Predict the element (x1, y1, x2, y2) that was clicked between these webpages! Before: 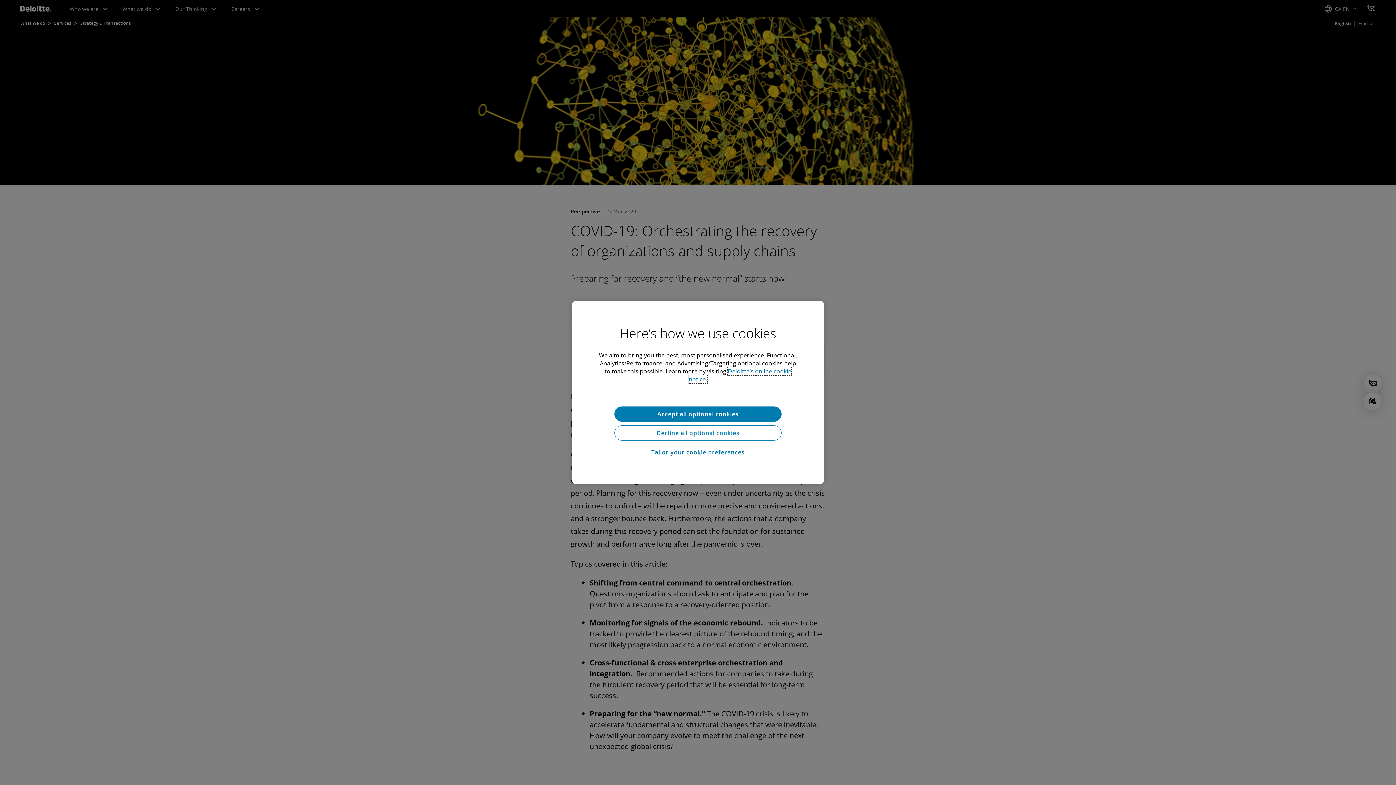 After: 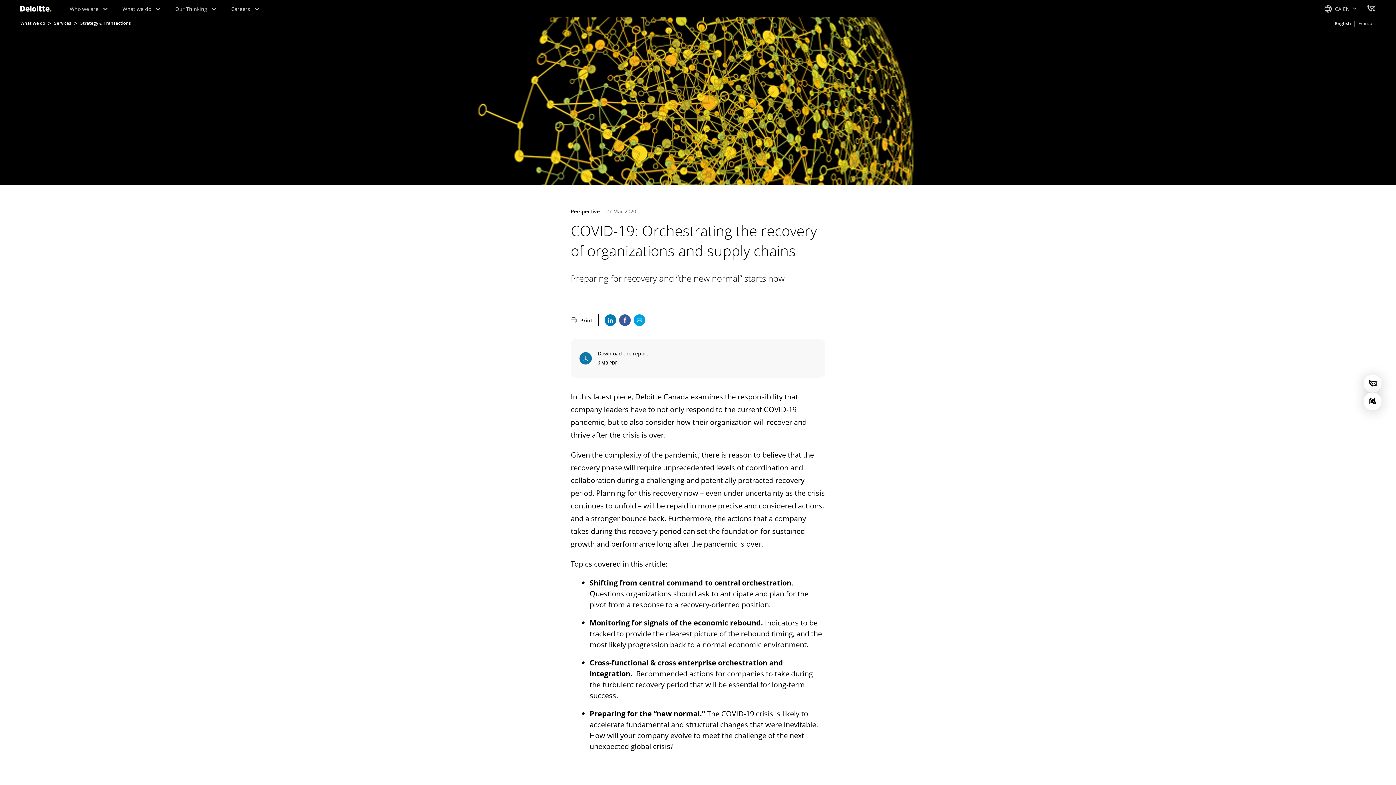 Action: bbox: (614, 406, 781, 421) label: Accept all optional cookies